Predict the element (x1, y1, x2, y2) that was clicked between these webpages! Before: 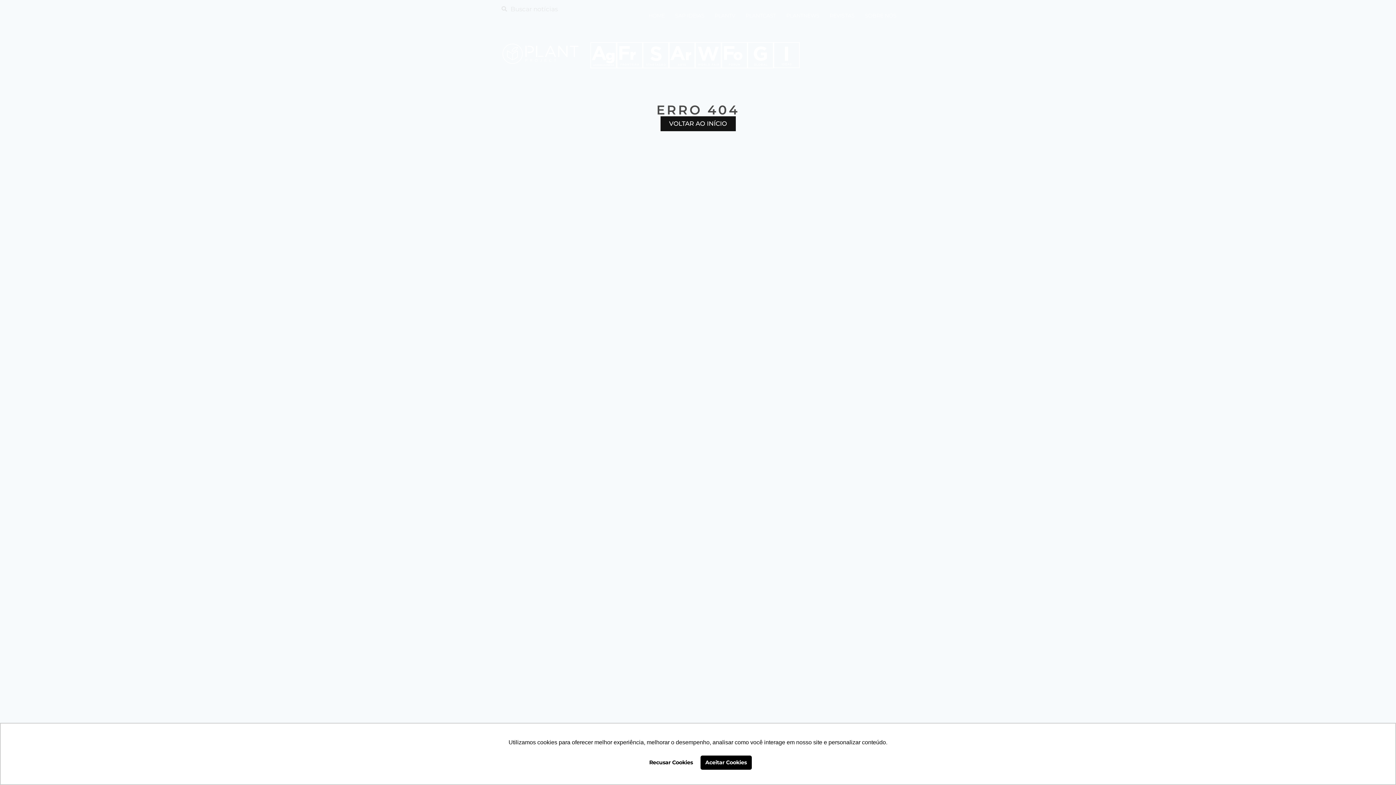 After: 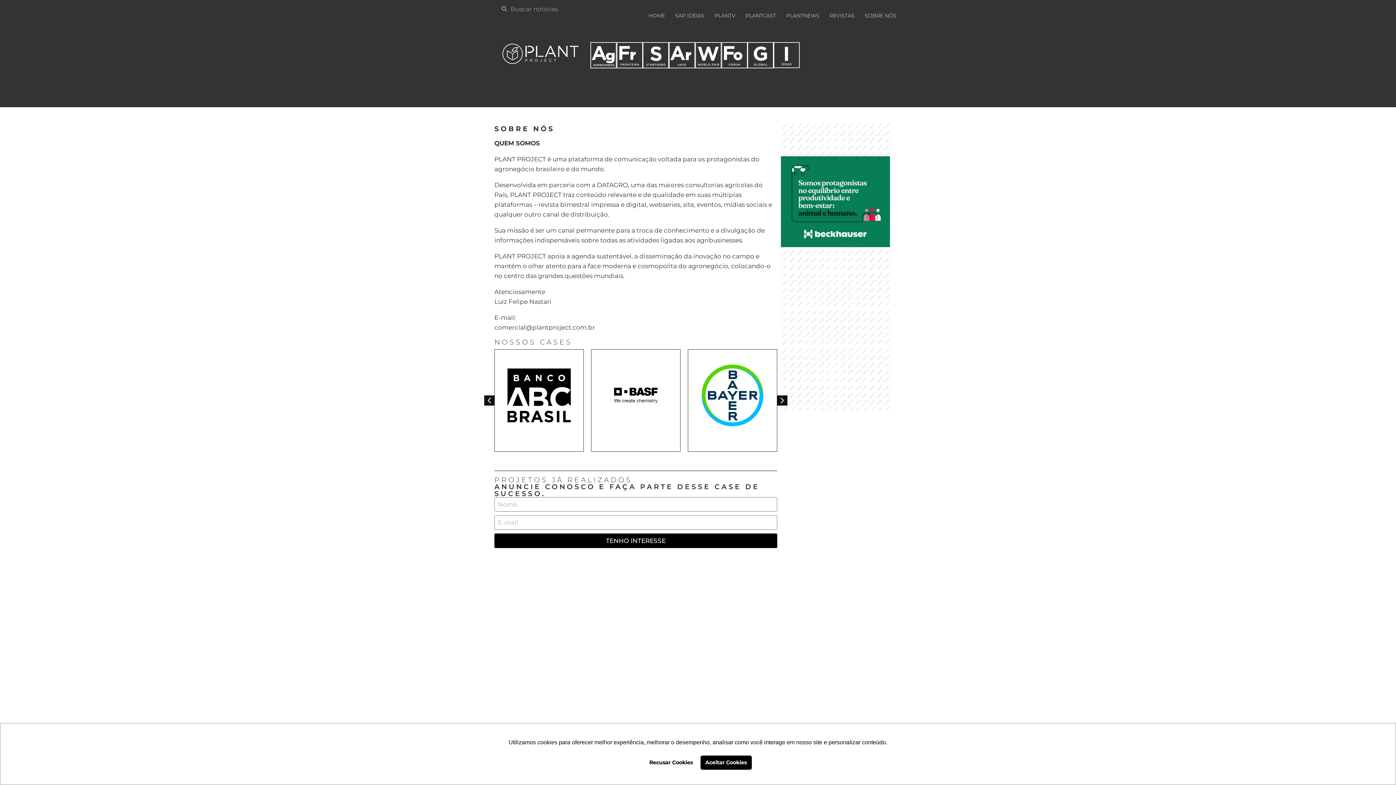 Action: bbox: (860, 7, 901, 24) label: SOBRE NÓS